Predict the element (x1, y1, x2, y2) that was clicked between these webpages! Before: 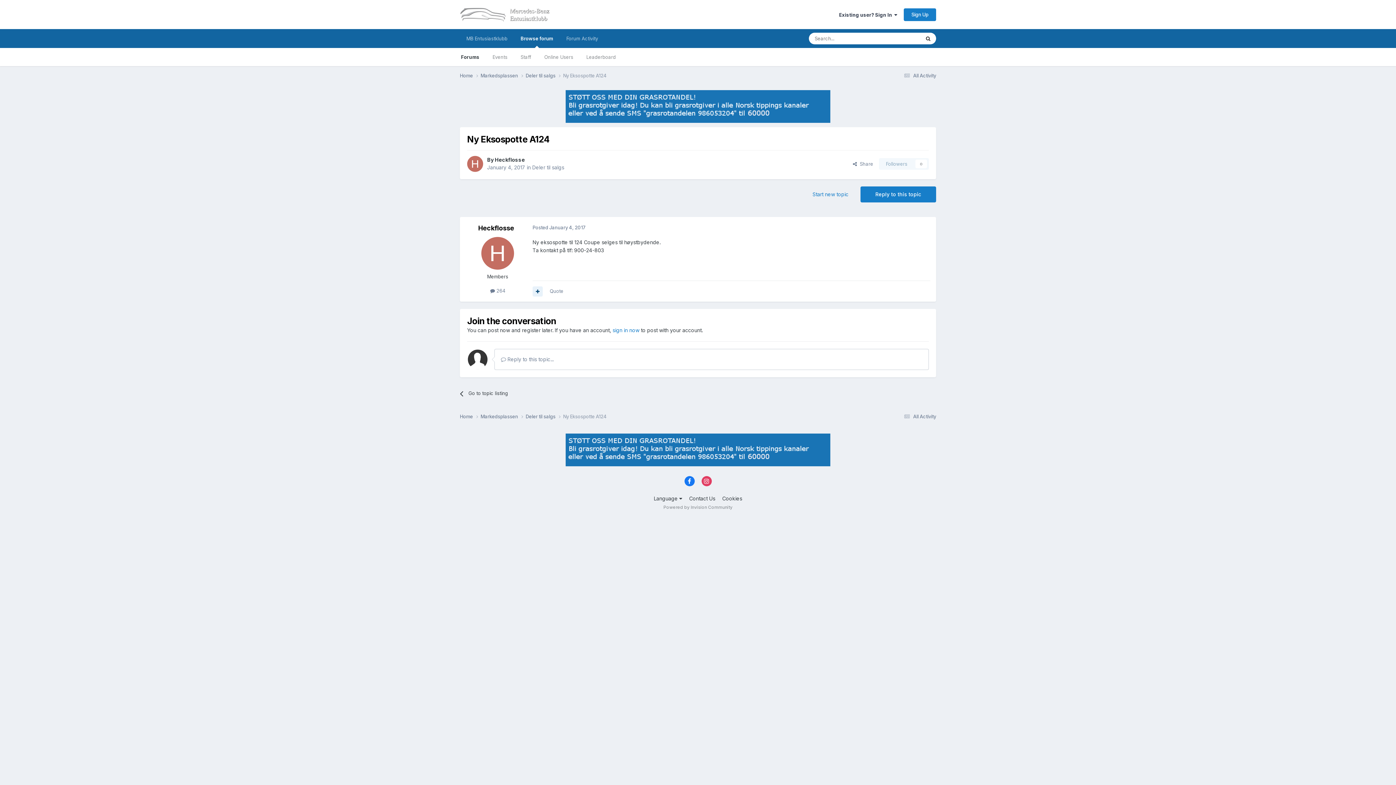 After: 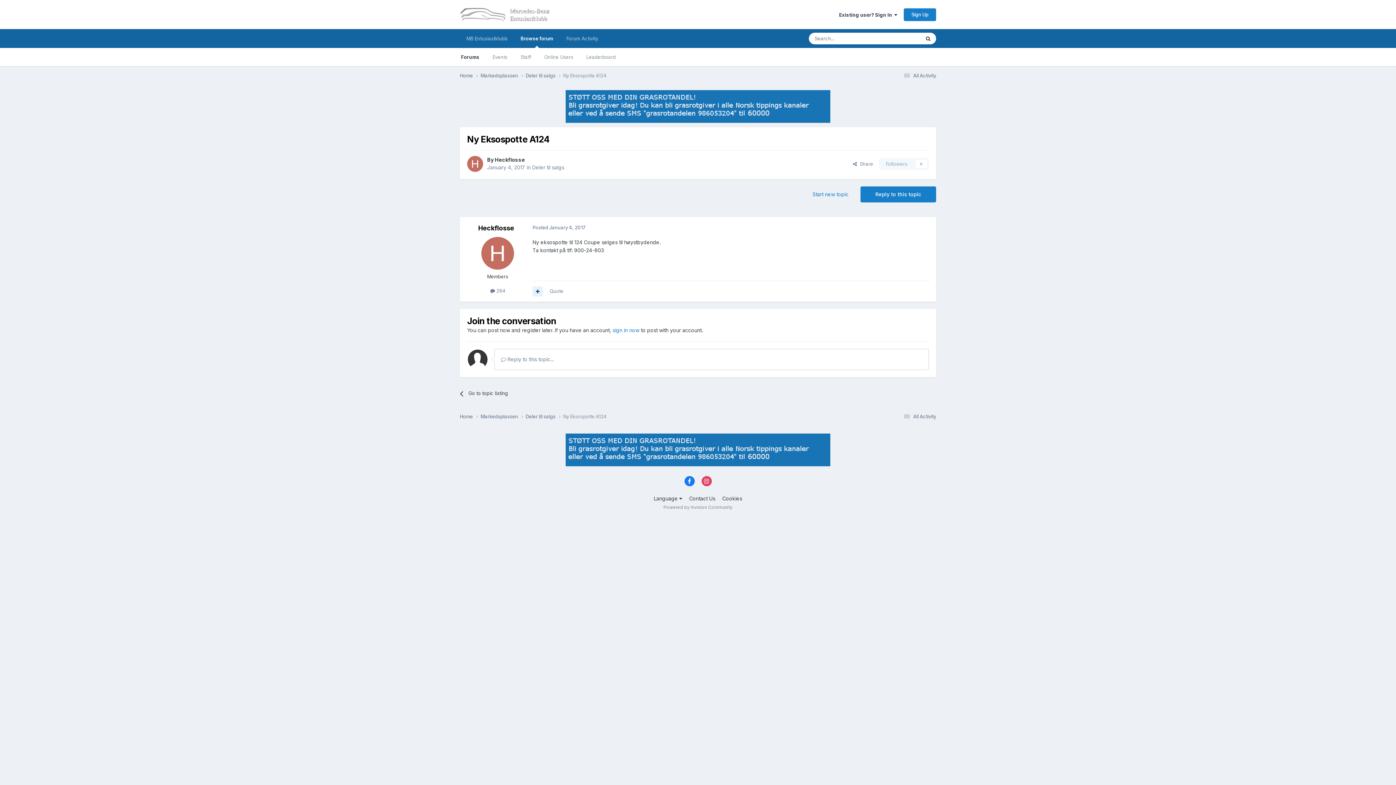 Action: bbox: (565, 446, 830, 452)